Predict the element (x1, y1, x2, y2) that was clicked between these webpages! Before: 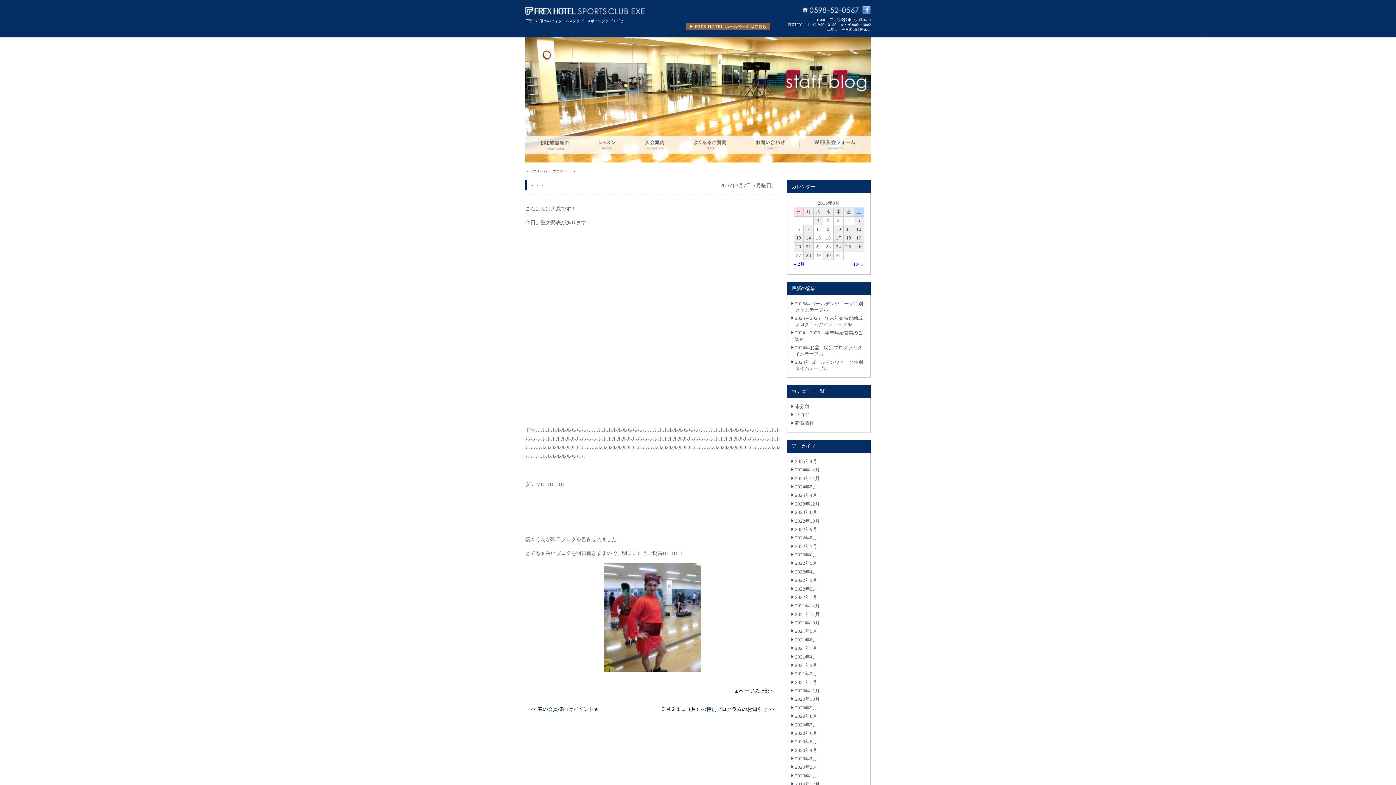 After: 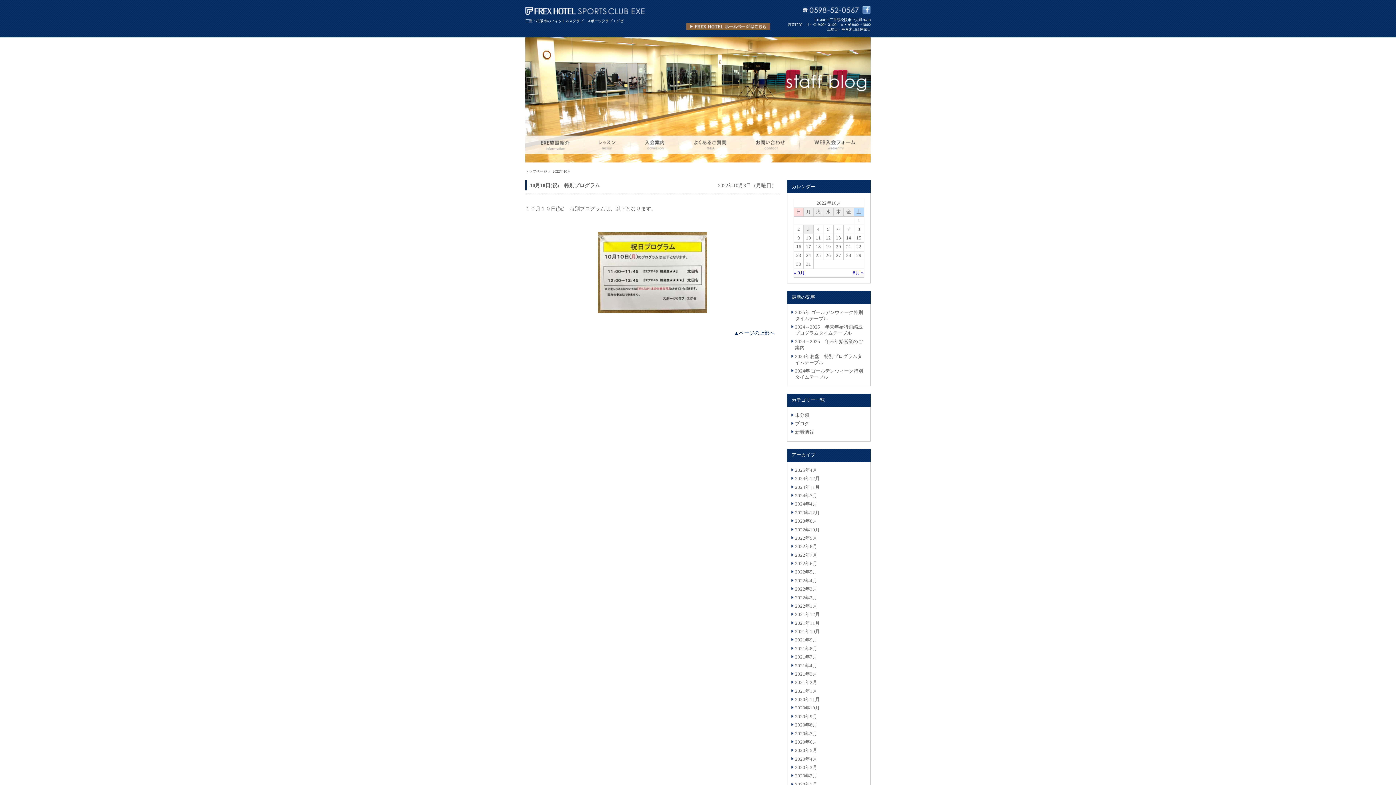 Action: label: 2022年10月 bbox: (791, 518, 866, 524)